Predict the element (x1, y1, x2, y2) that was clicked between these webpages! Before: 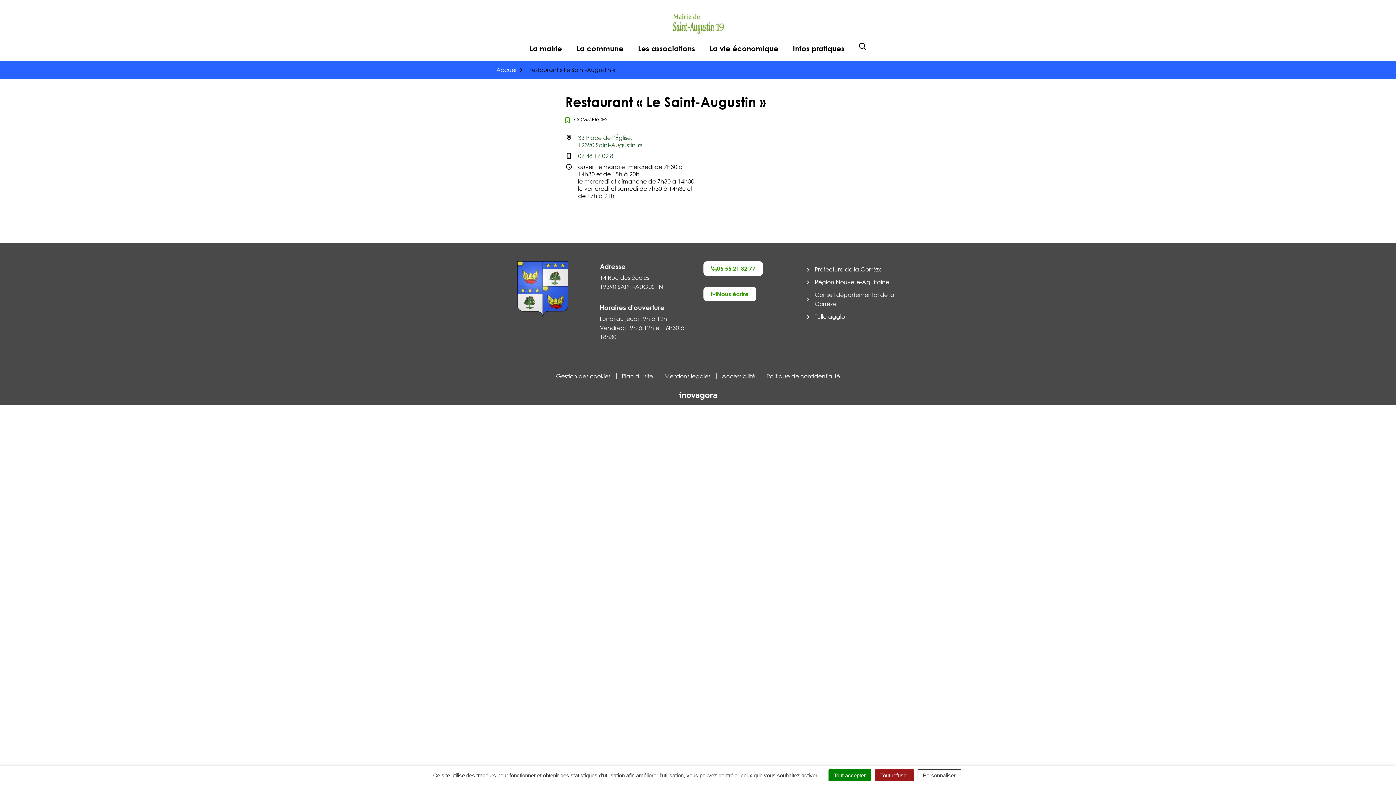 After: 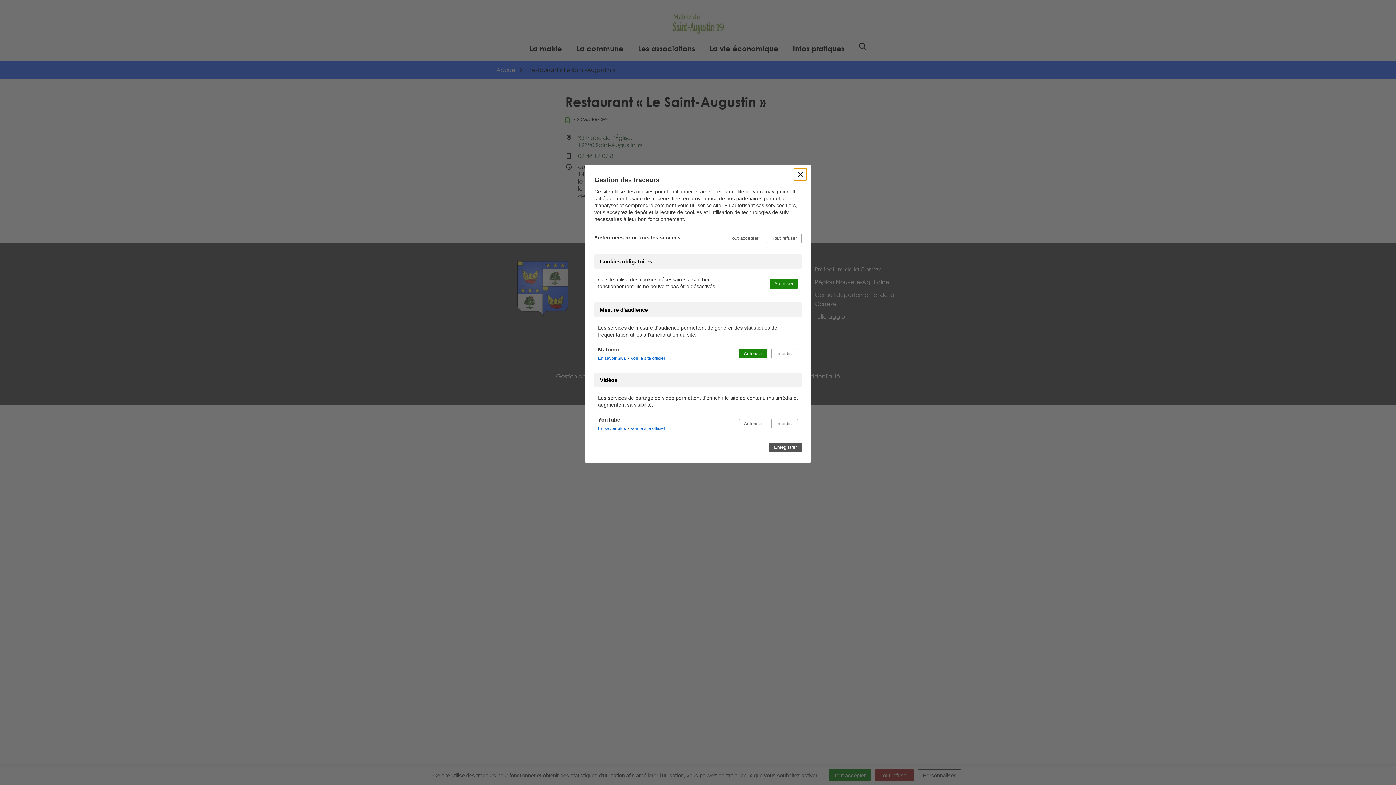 Action: label: Personnaliser (fenêtre modale) bbox: (917, 769, 961, 781)